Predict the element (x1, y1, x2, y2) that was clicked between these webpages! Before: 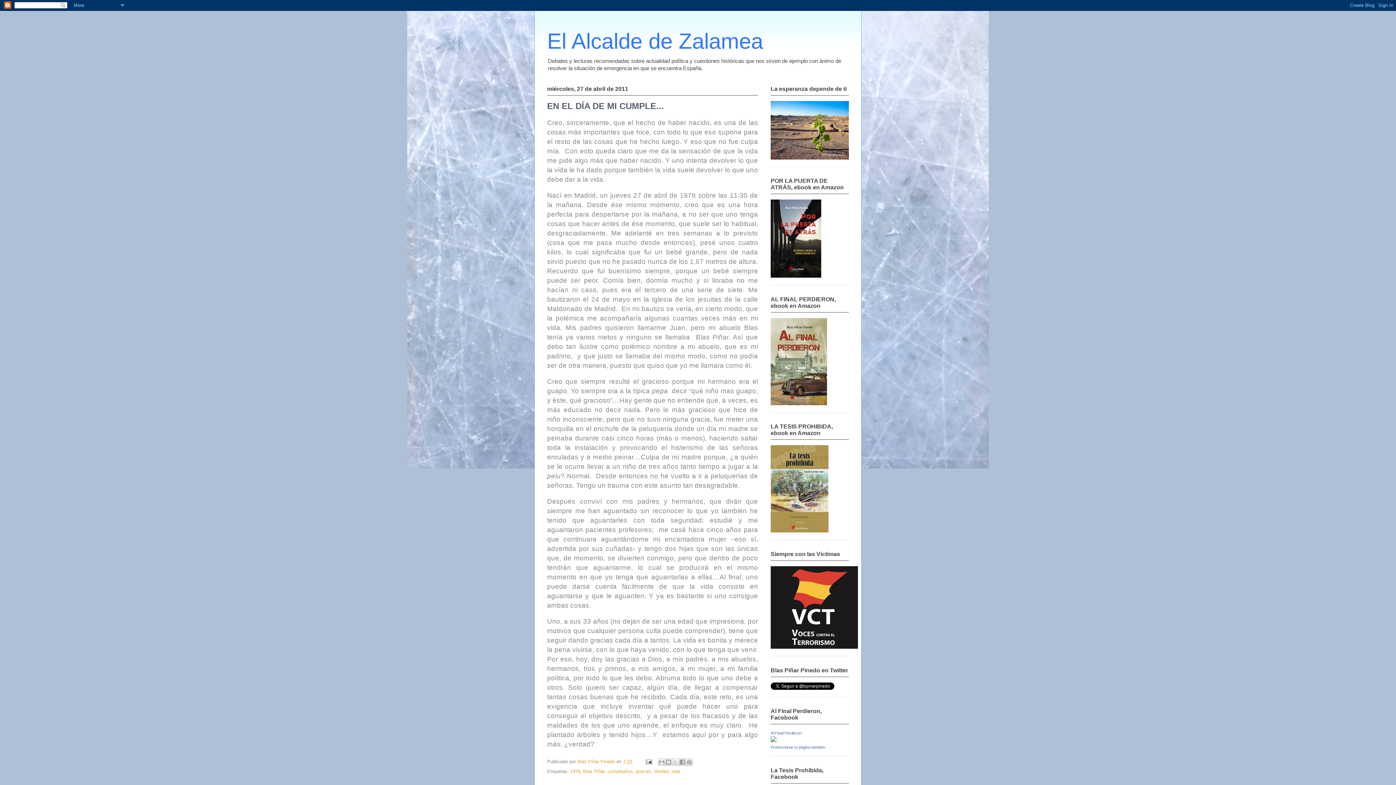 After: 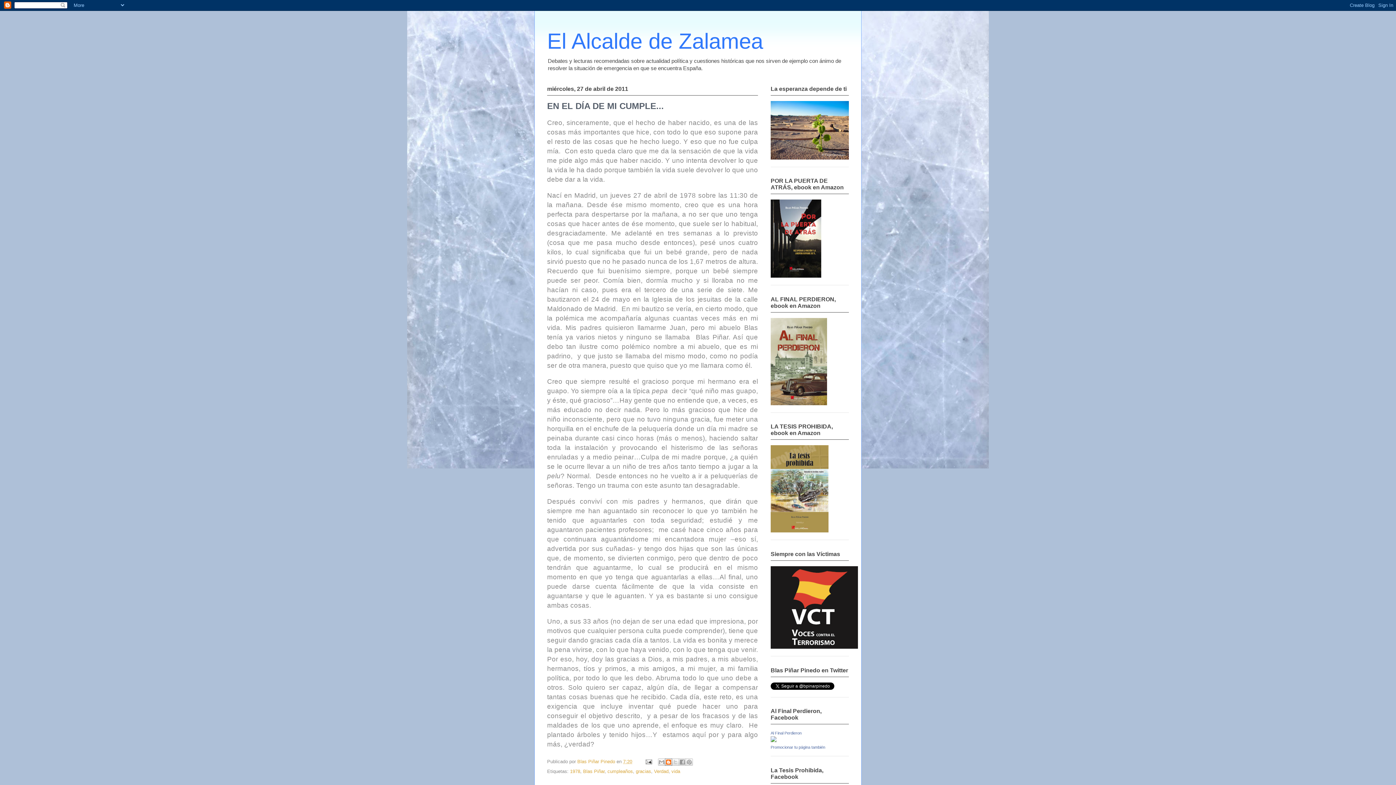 Action: label: Escribe un blog bbox: (664, 758, 672, 766)